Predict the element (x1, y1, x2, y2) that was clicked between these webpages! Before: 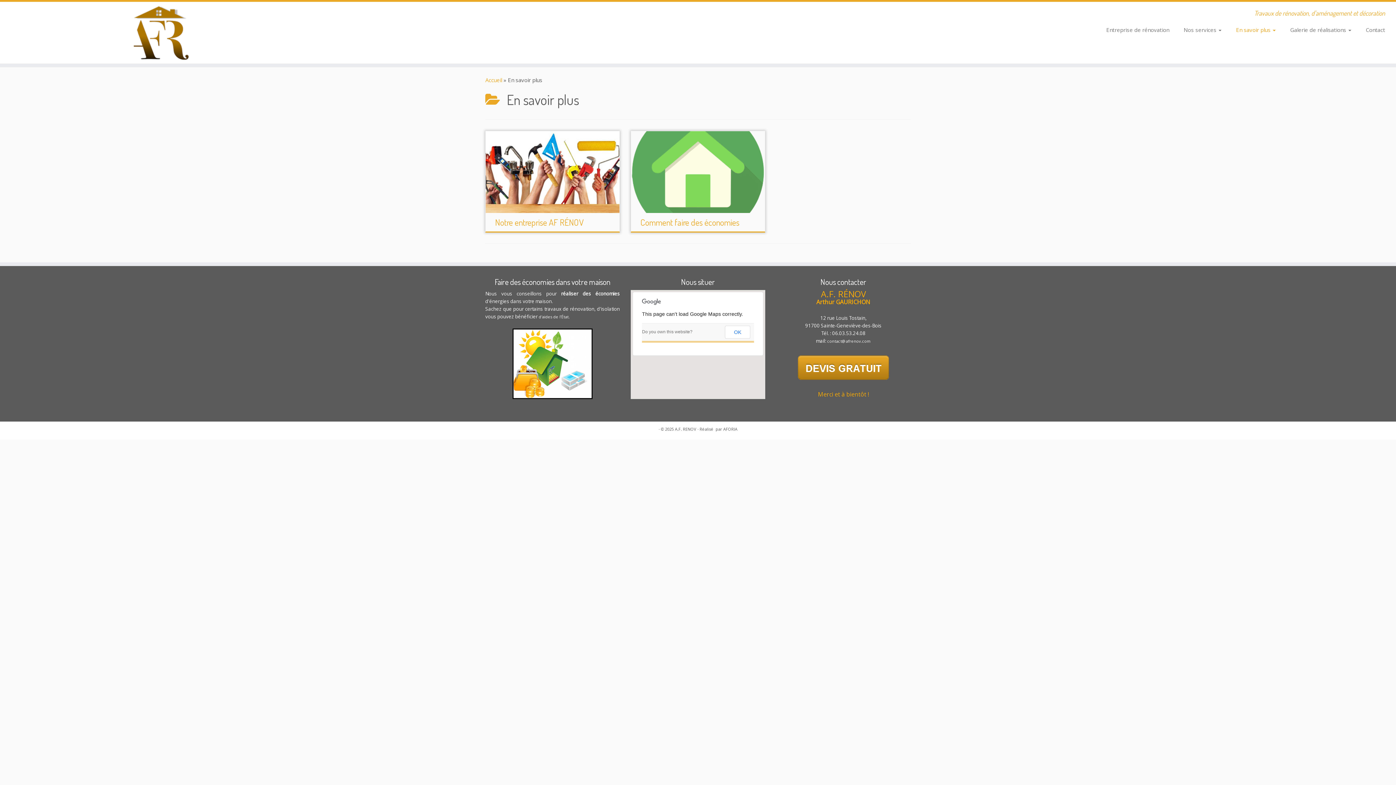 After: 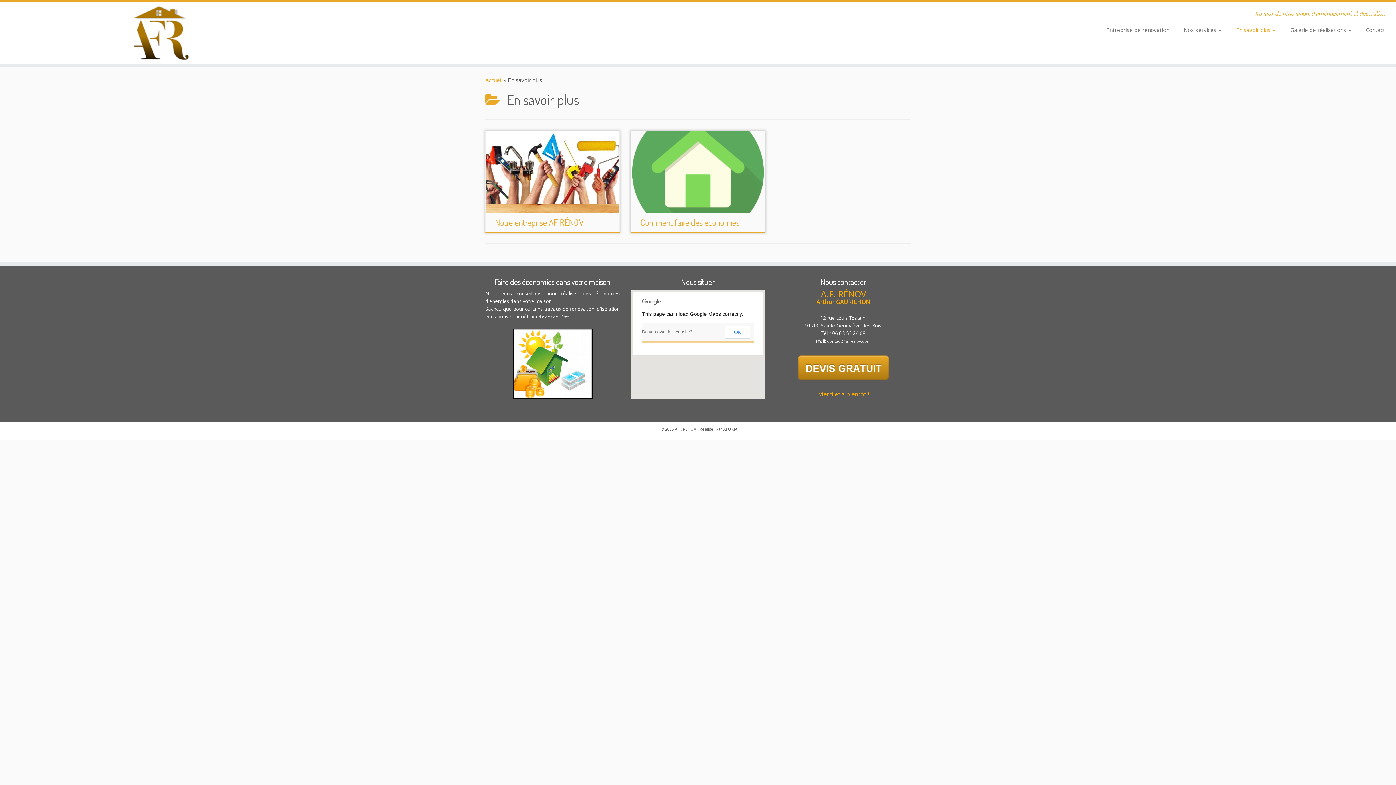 Action: bbox: (1229, 24, 1283, 35) label: En savoir plus 